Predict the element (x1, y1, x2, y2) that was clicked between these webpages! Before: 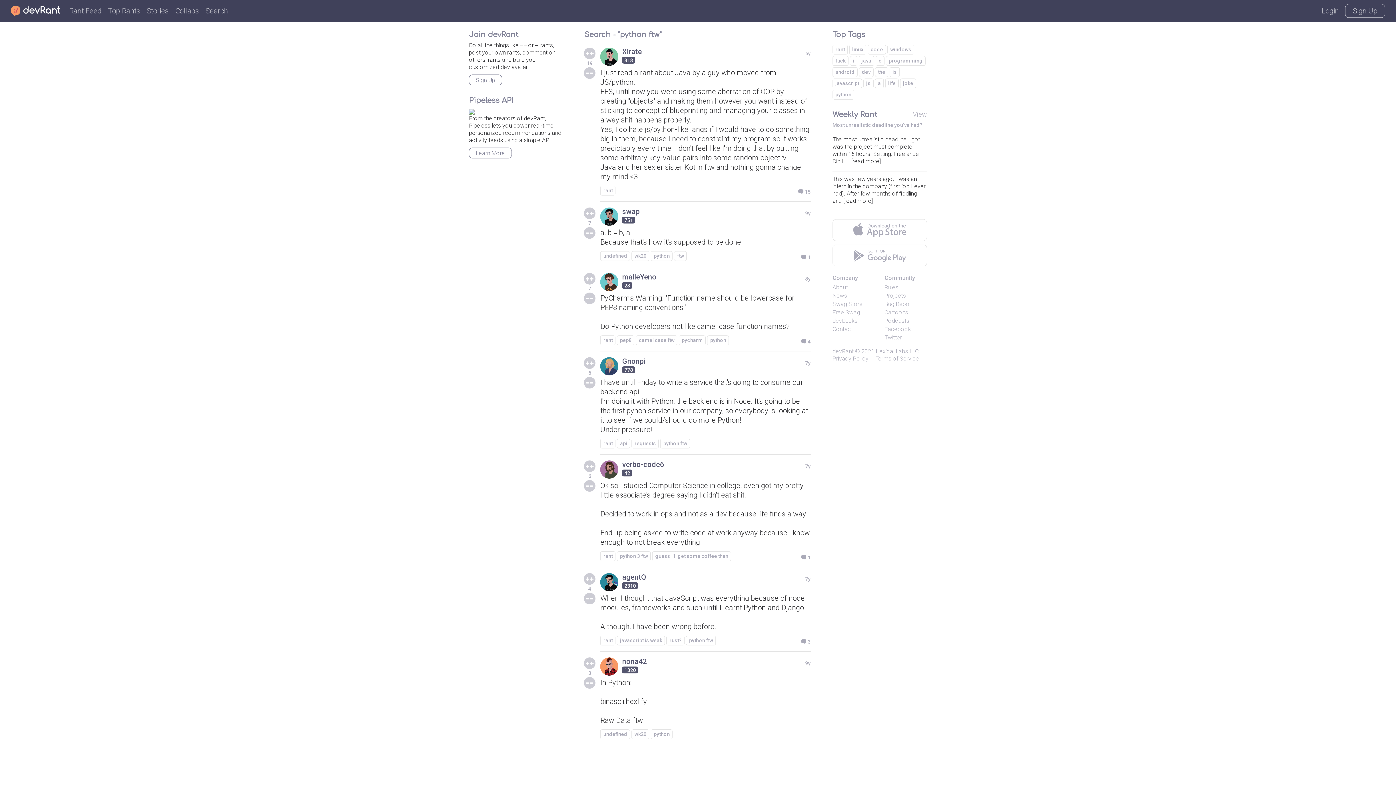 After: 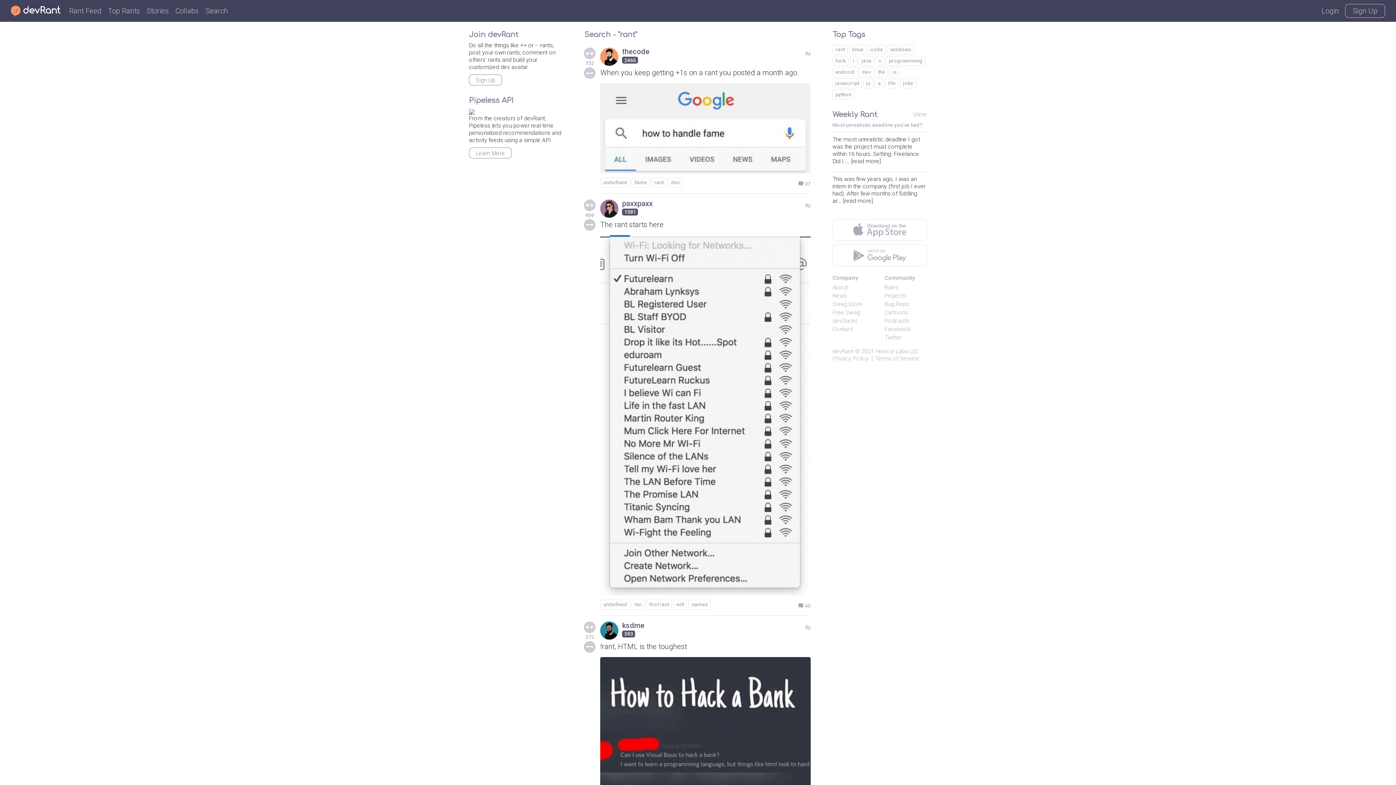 Action: bbox: (600, 438, 615, 448) label: rant